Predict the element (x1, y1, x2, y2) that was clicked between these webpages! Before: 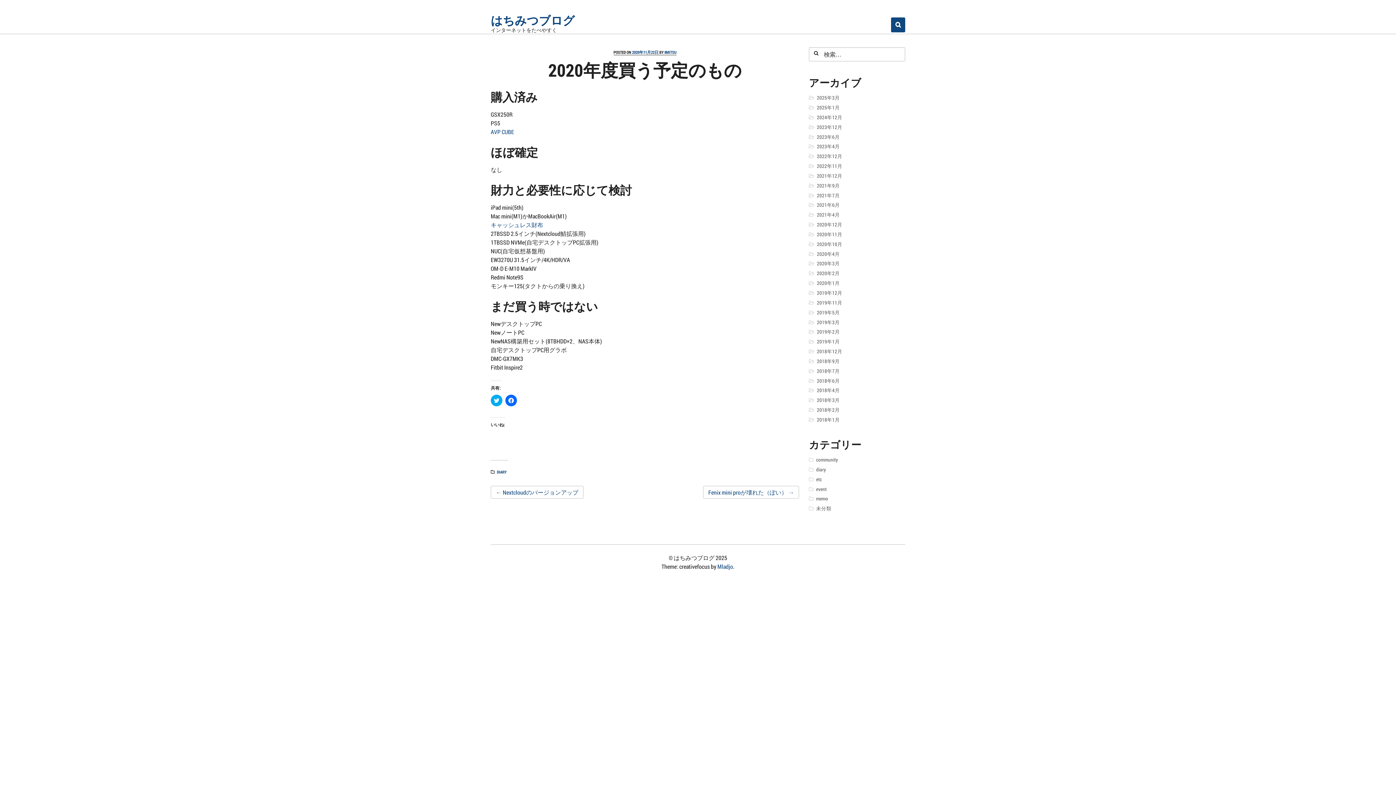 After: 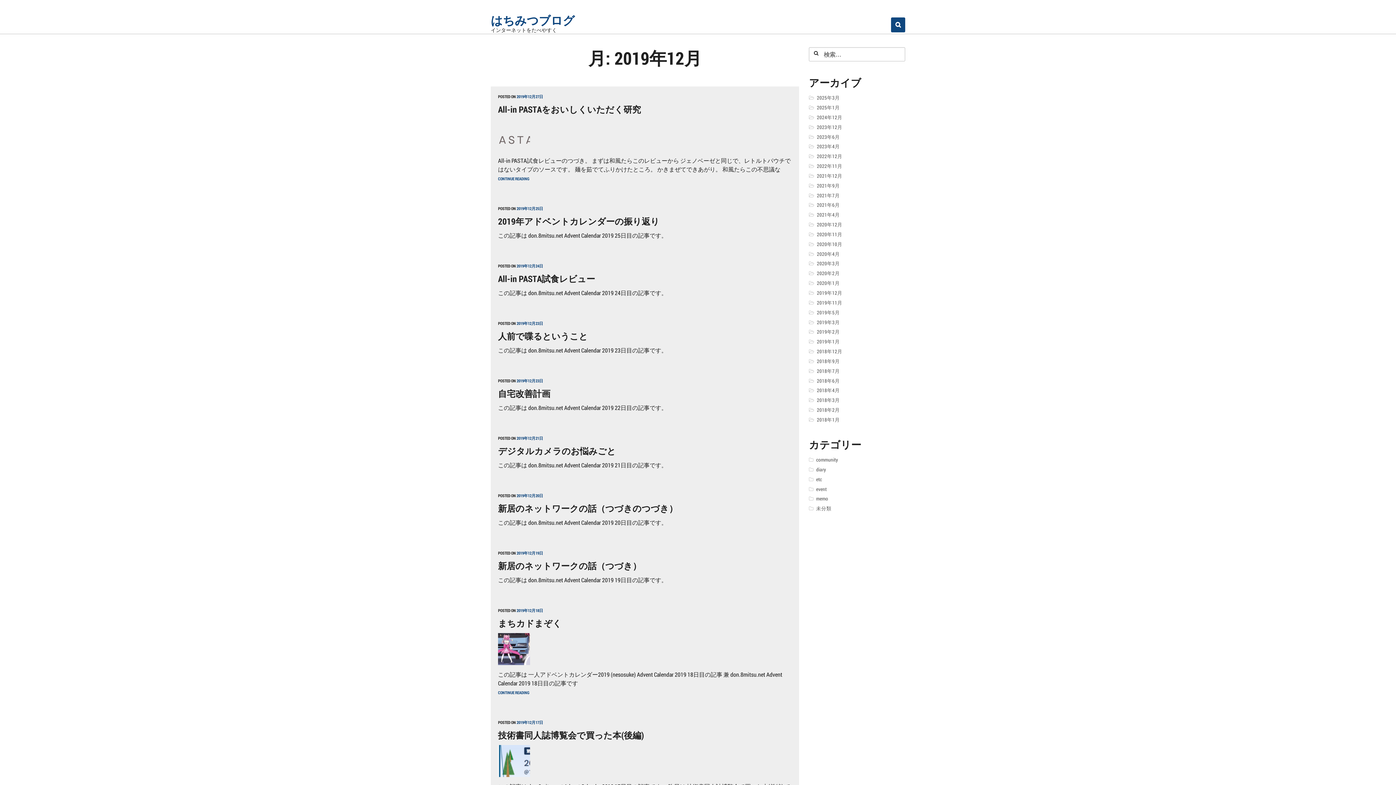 Action: bbox: (817, 289, 842, 296) label: 2019年12月